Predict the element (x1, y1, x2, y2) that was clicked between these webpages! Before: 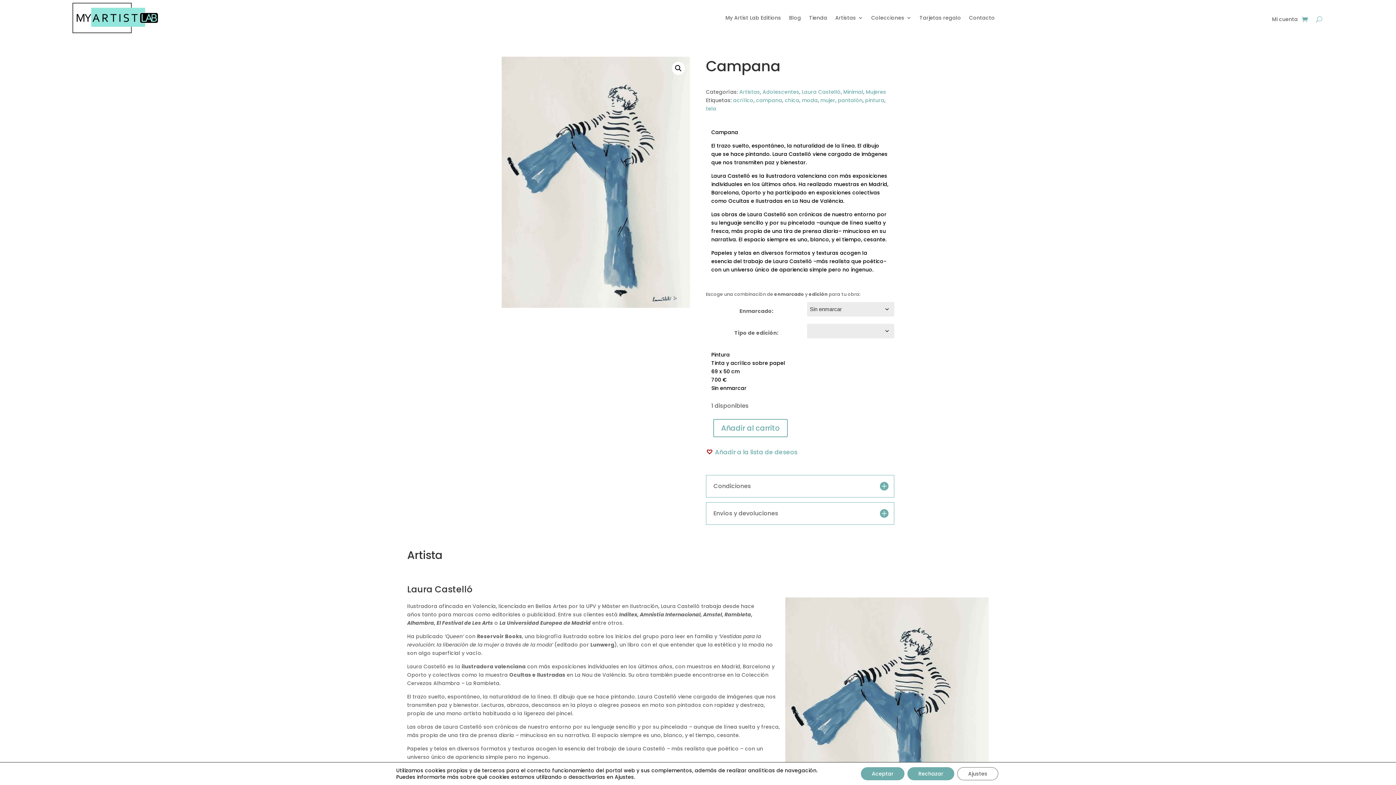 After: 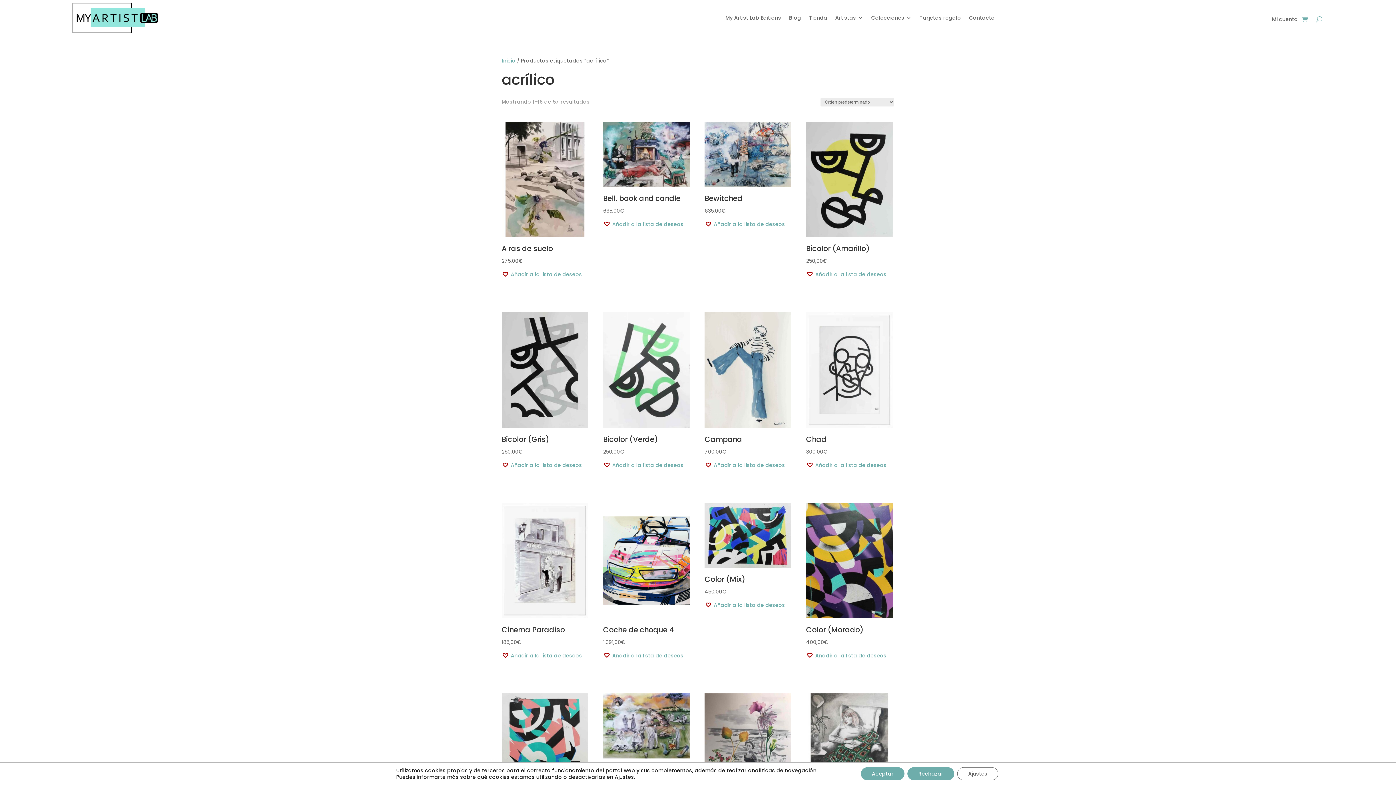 Action: label: acrílico bbox: (733, 96, 753, 103)